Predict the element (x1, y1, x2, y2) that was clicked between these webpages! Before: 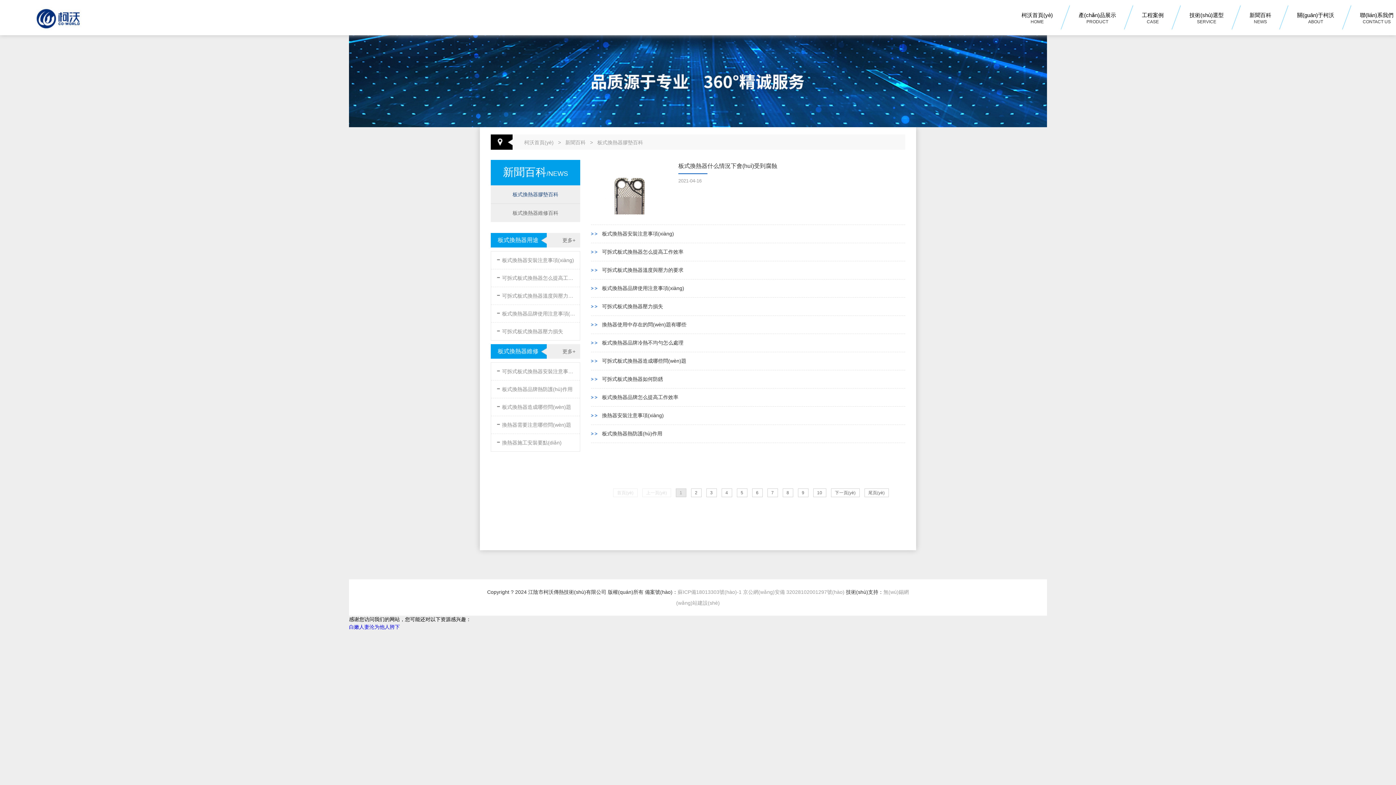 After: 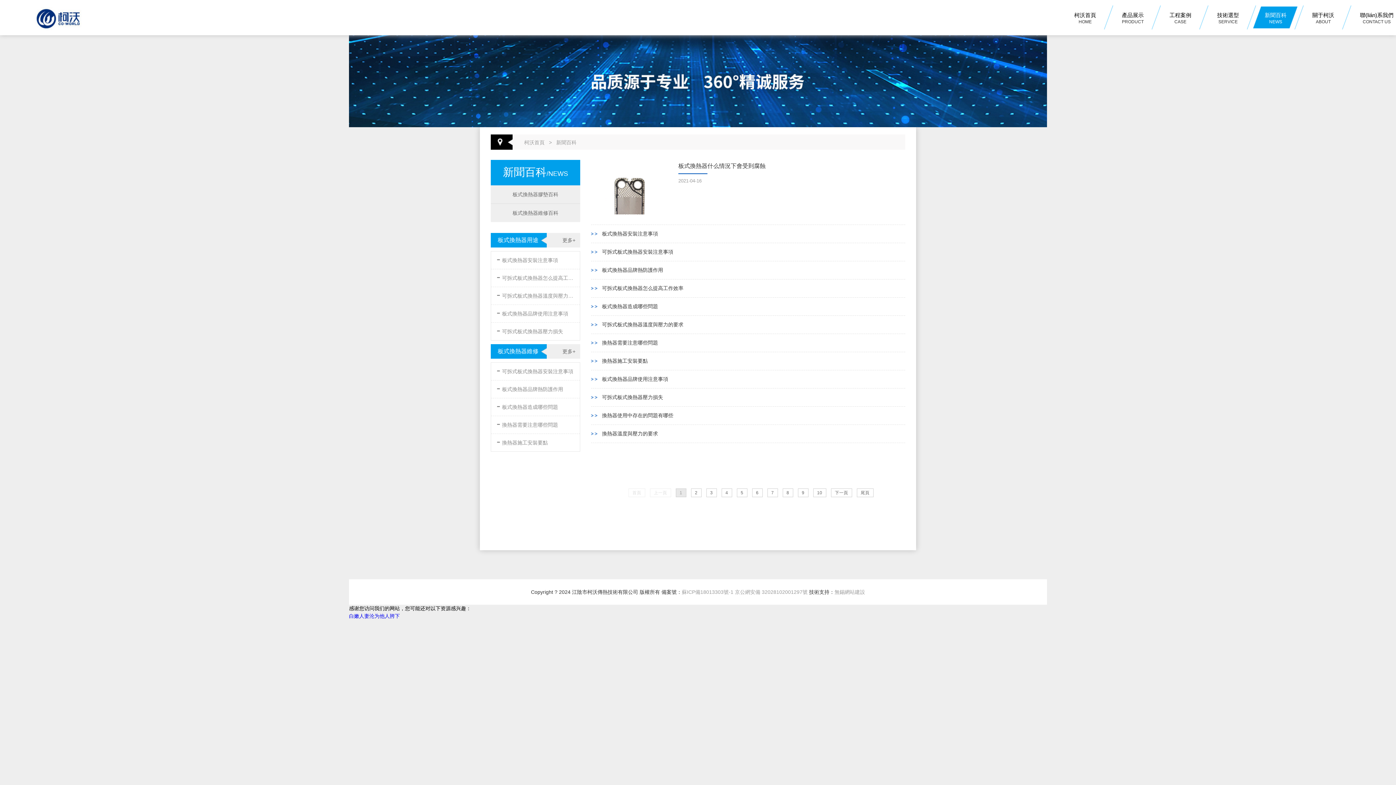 Action: bbox: (1238, 4, 1288, 30) label: 新聞百科
NEWS